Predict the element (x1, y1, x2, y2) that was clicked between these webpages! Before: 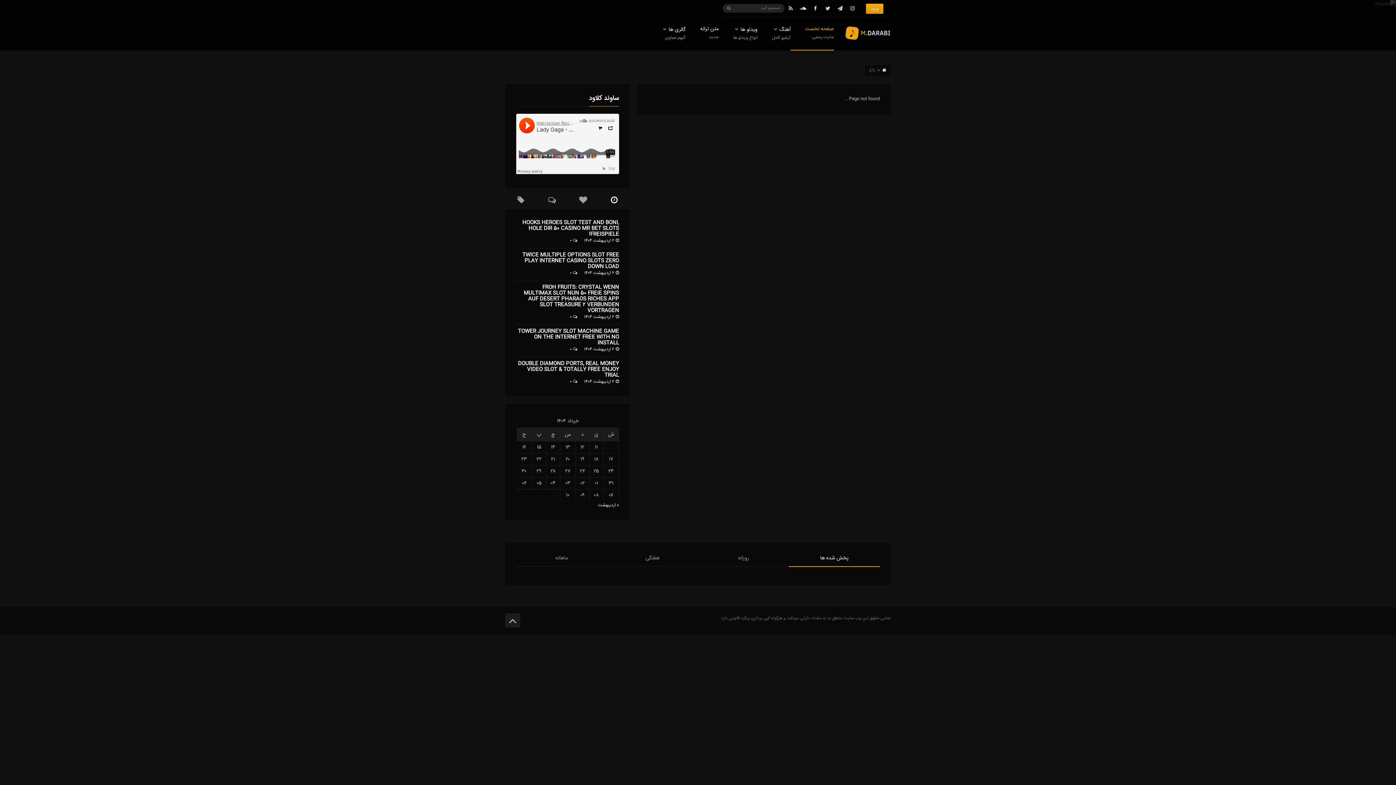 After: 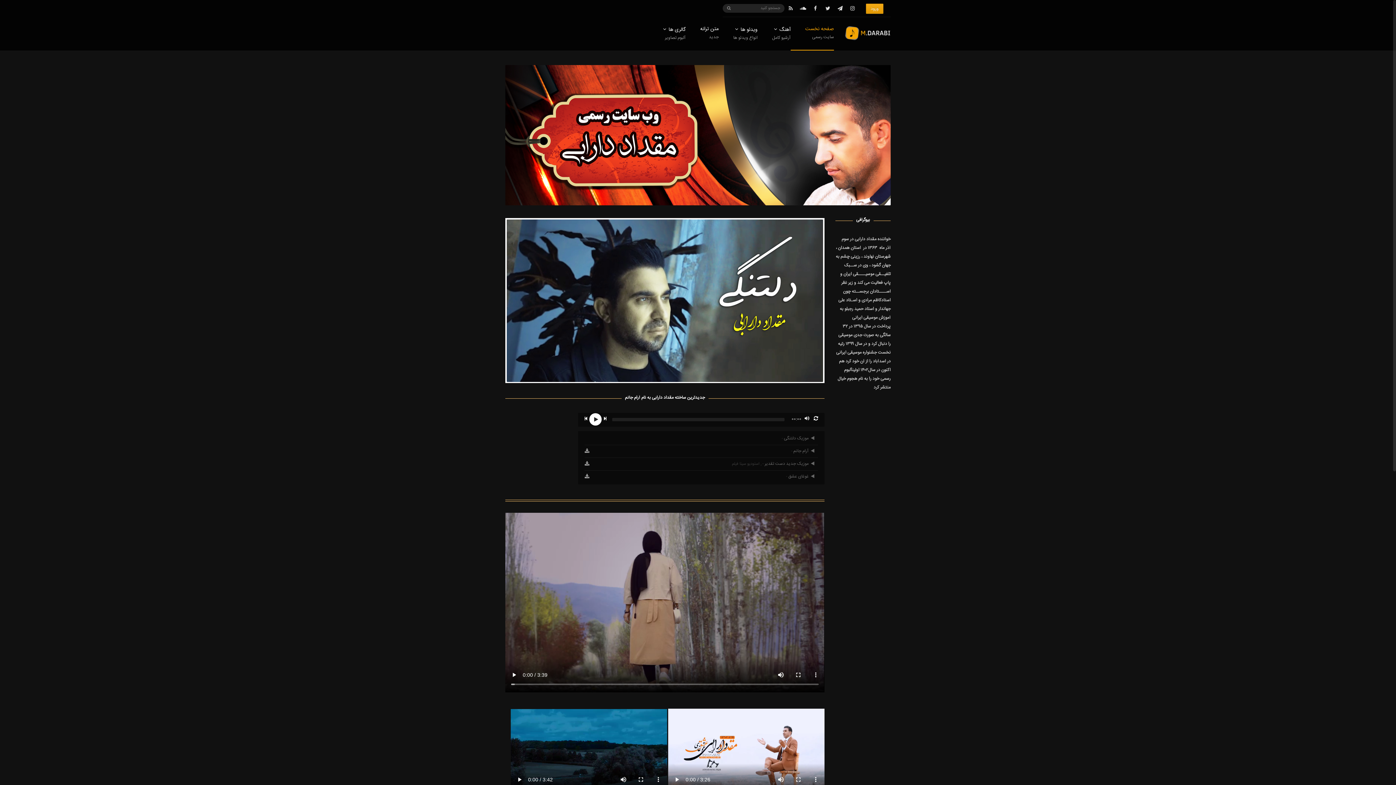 Action: bbox: (882, 67, 886, 74)